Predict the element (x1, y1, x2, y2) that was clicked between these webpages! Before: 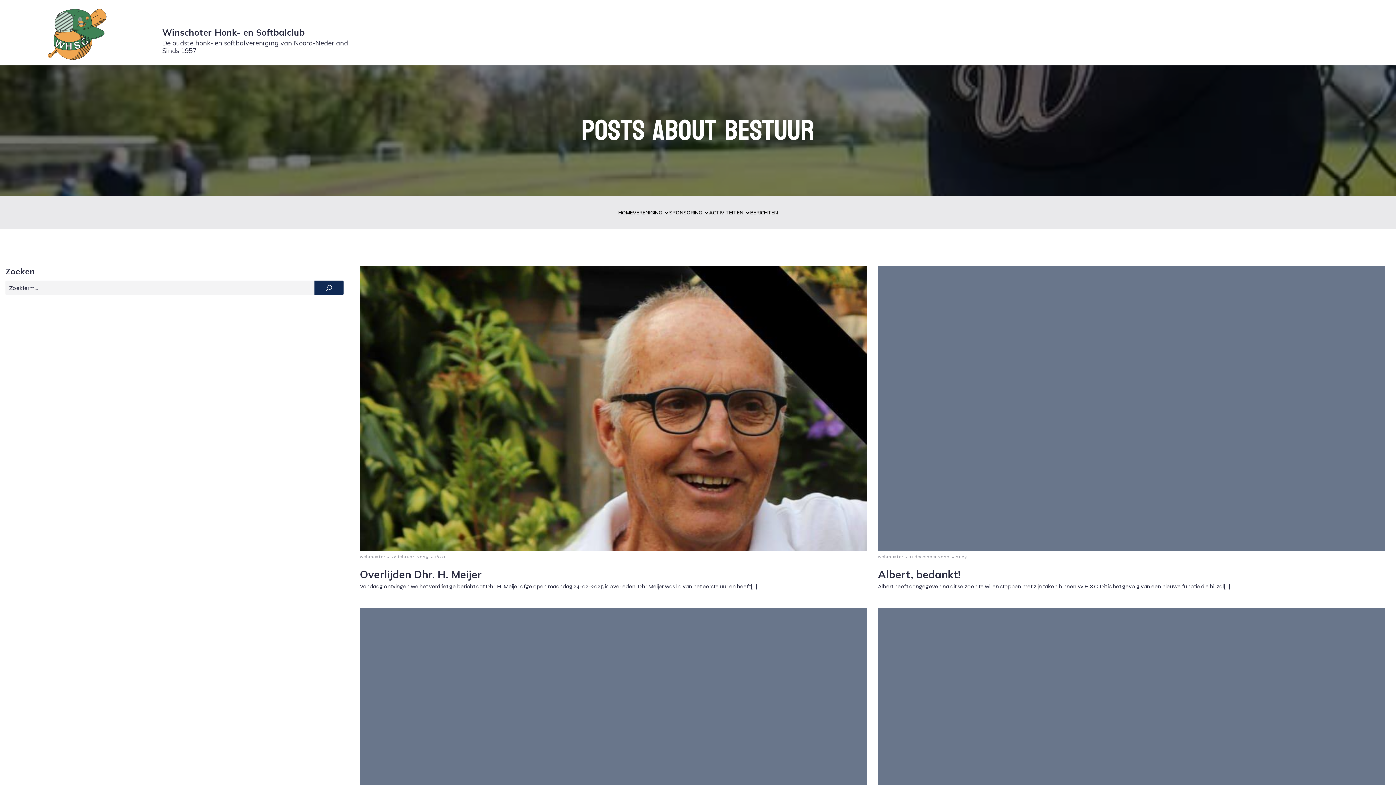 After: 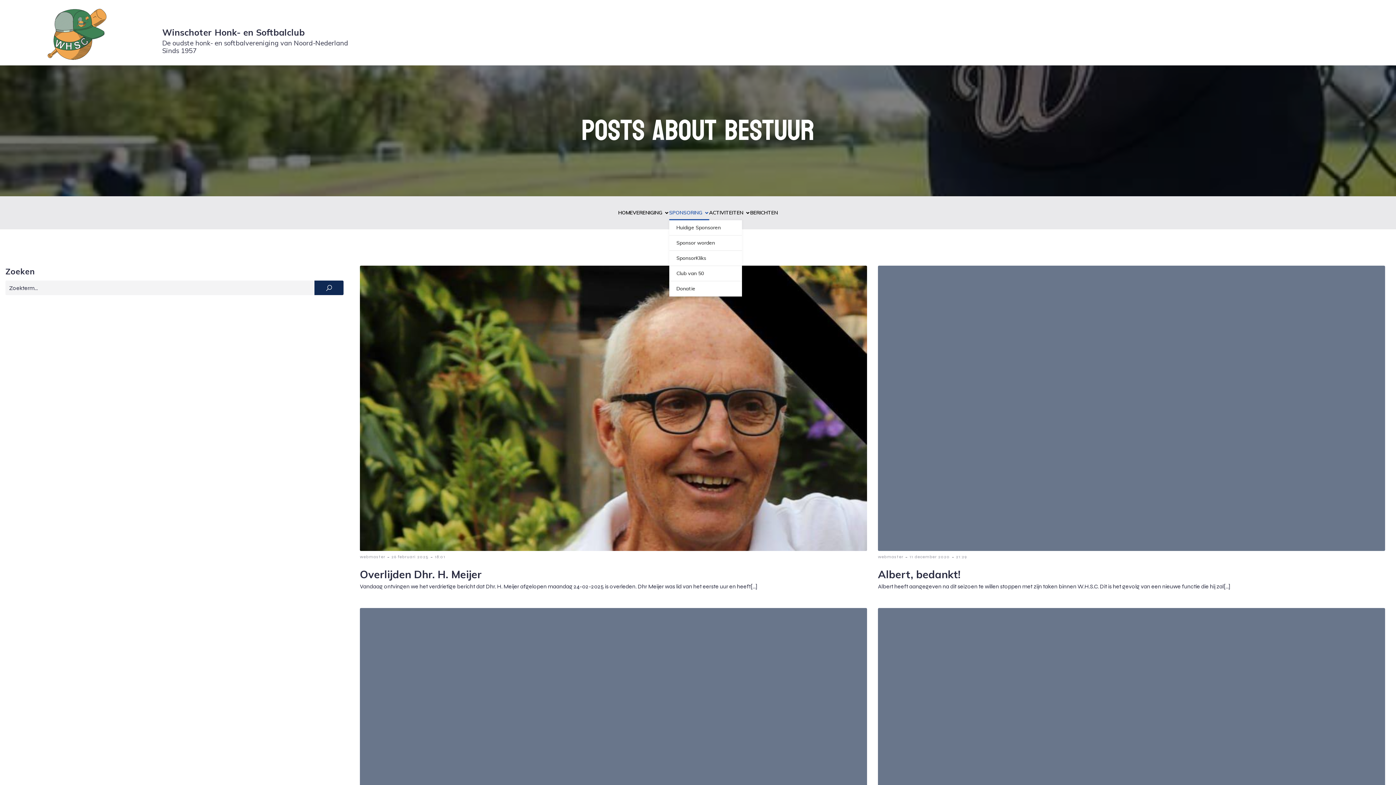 Action: bbox: (669, 205, 709, 220) label: SPONSORING